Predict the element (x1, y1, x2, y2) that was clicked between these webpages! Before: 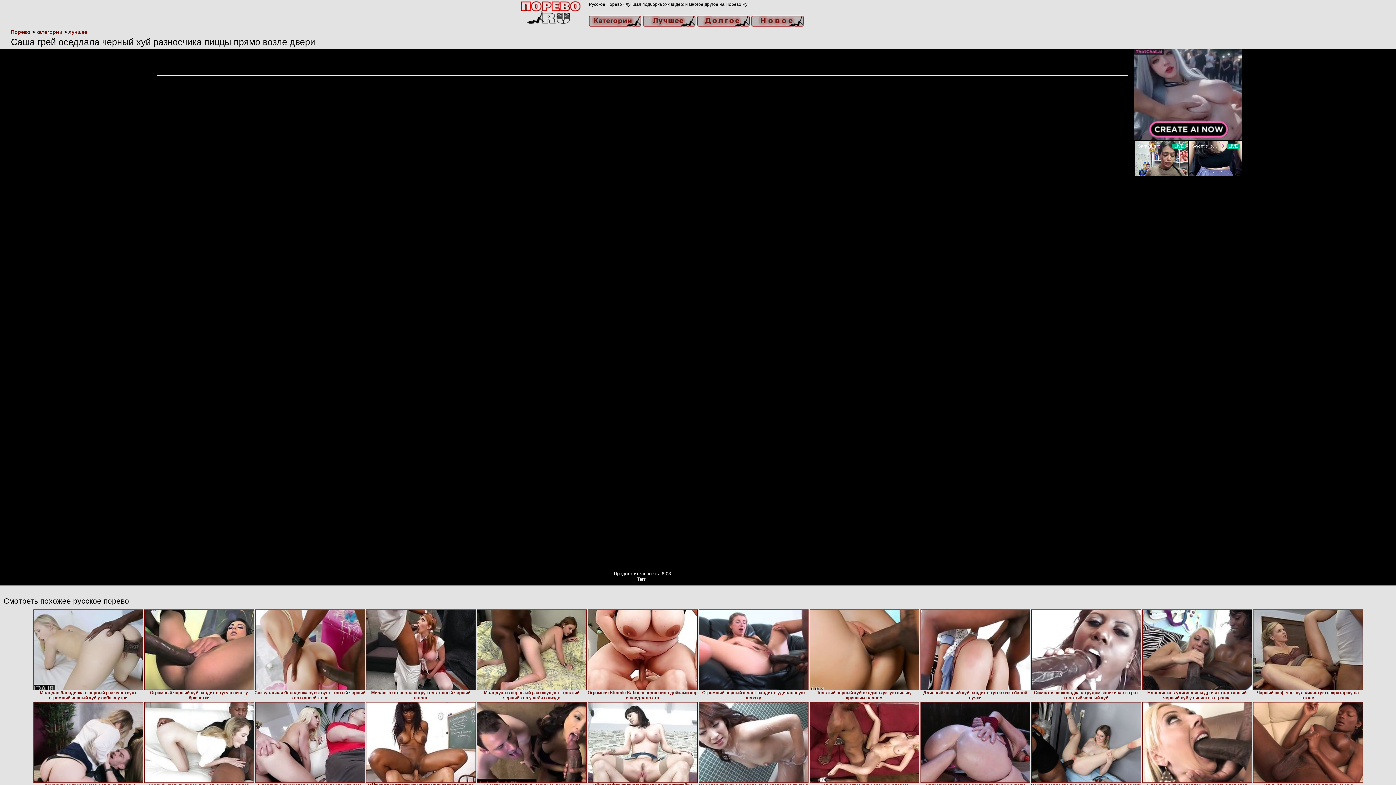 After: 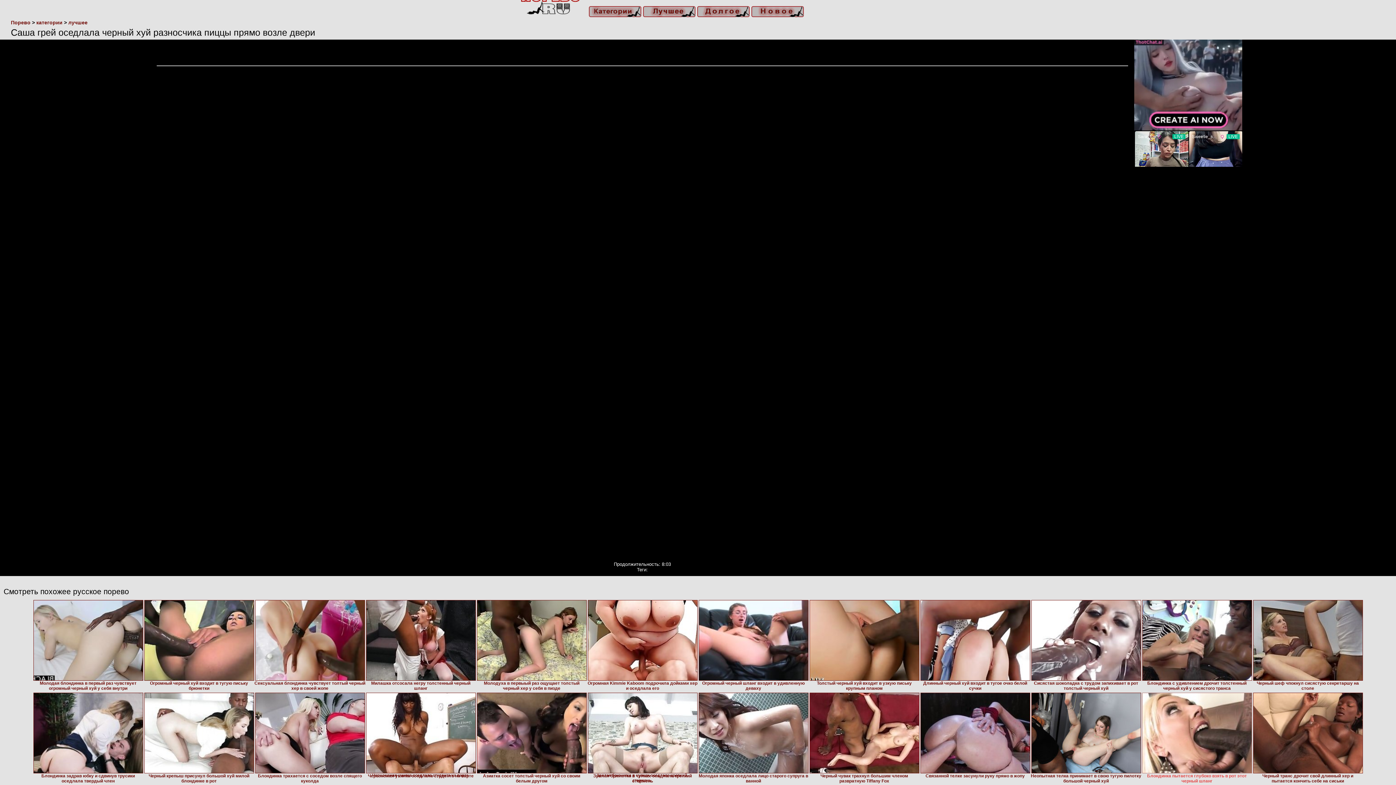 Action: bbox: (1141, 702, 1252, 795) label: Блондинка пытается глубоко взять в рот этот черный шланг